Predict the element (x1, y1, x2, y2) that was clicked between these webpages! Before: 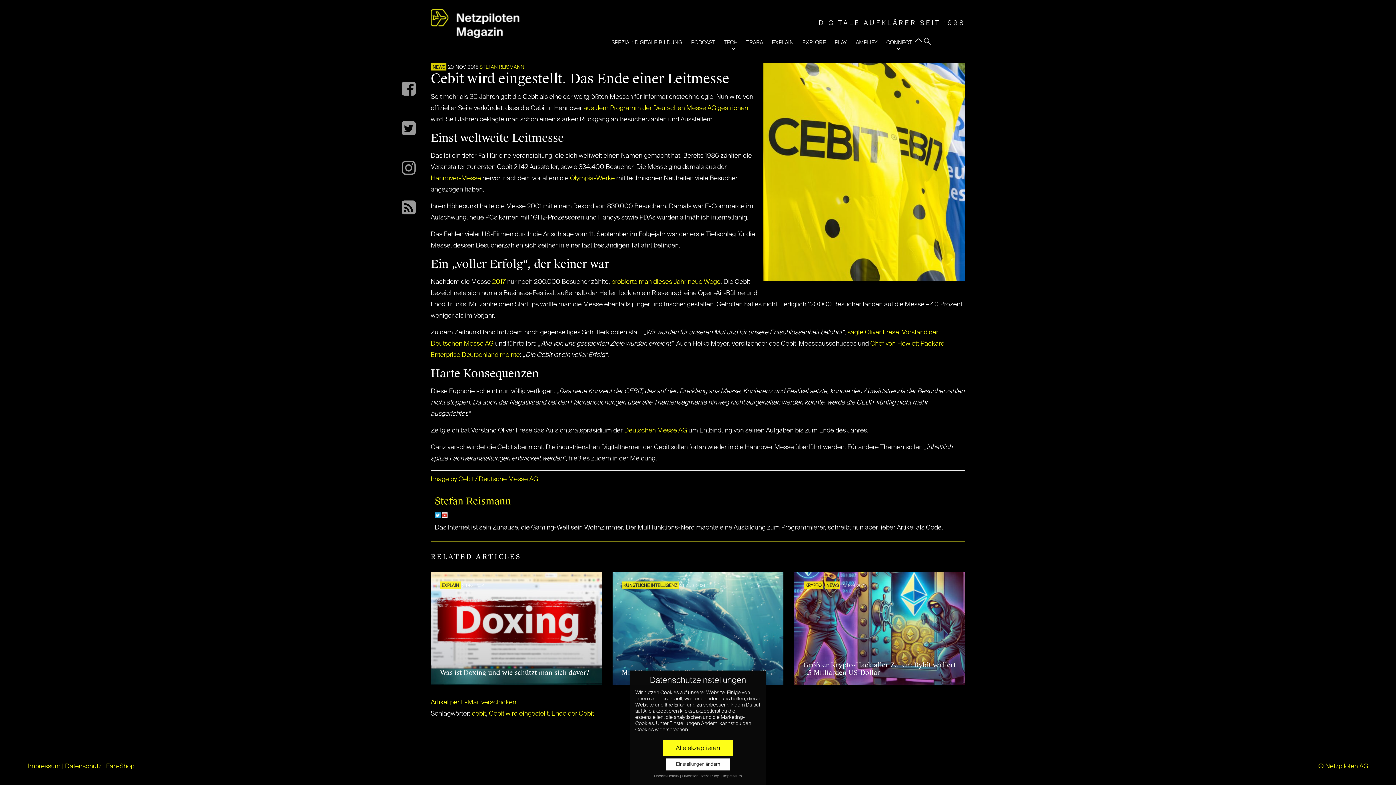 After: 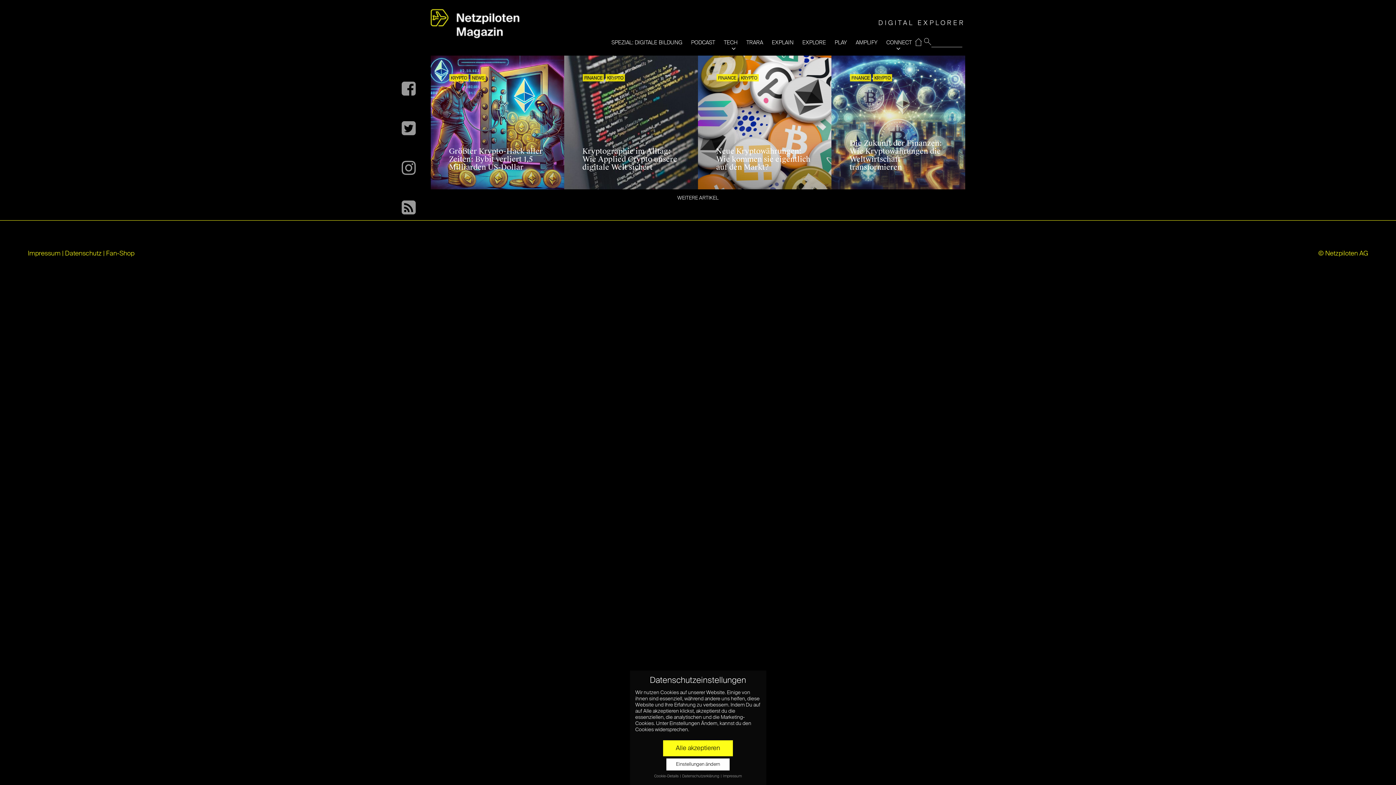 Action: bbox: (804, 581, 823, 589) label: KRYPTO